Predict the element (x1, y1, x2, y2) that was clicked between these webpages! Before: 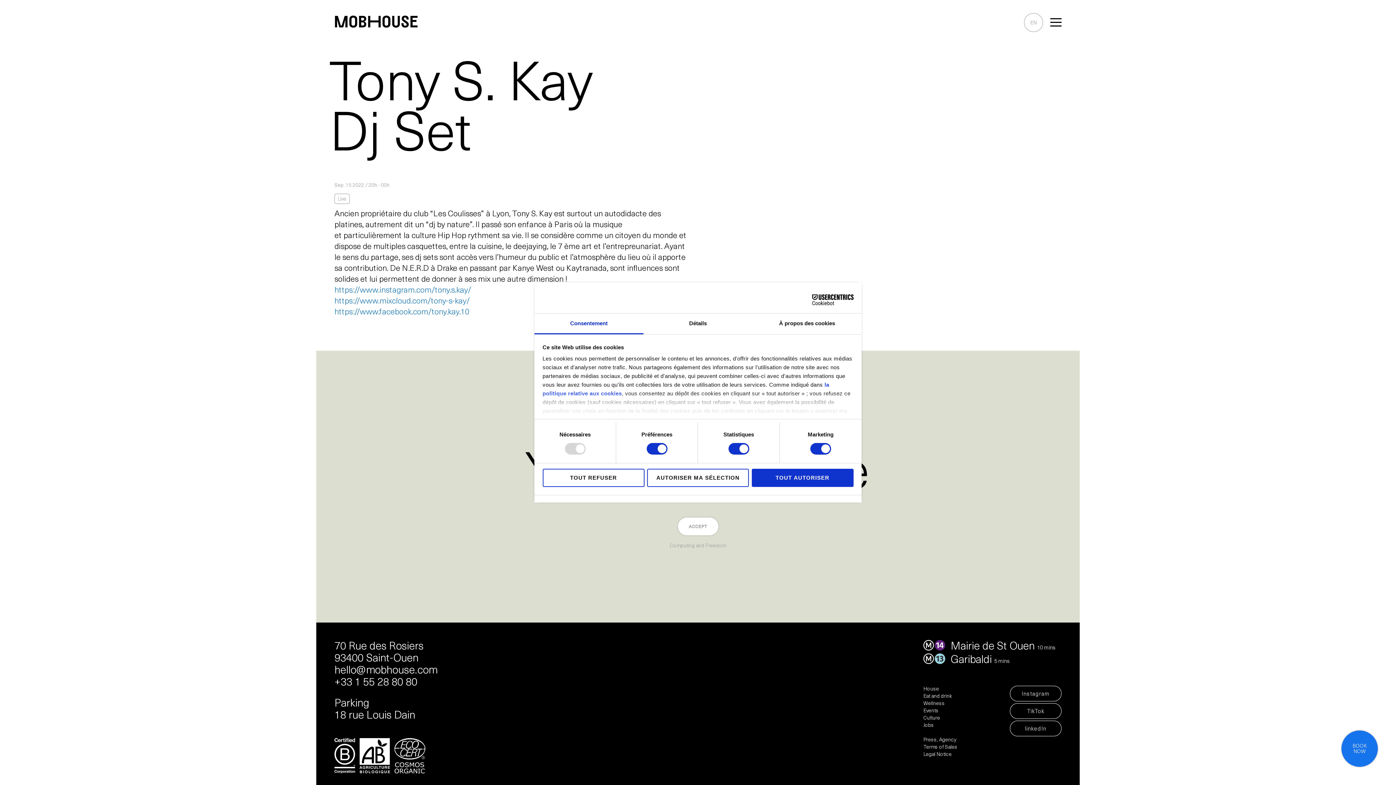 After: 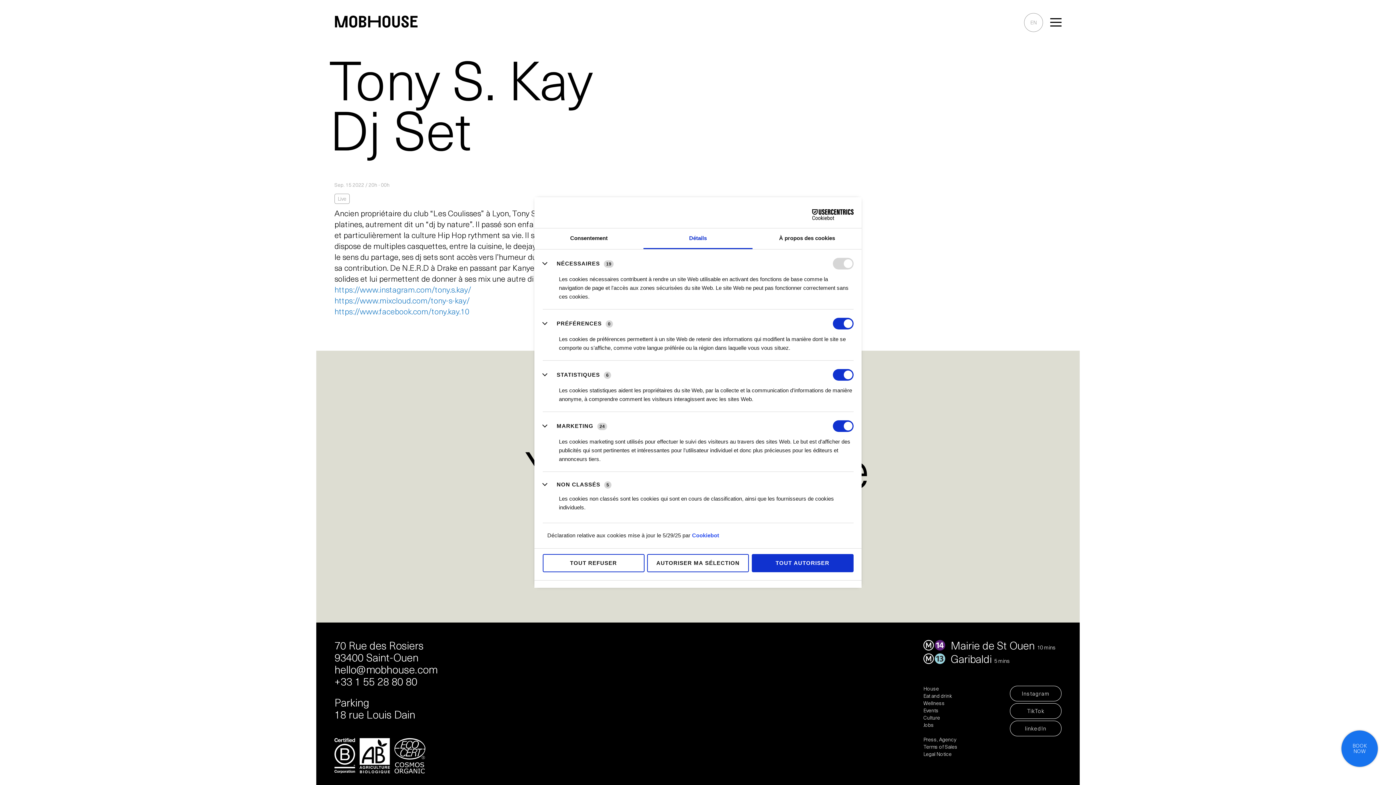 Action: label: Détails bbox: (643, 313, 752, 334)